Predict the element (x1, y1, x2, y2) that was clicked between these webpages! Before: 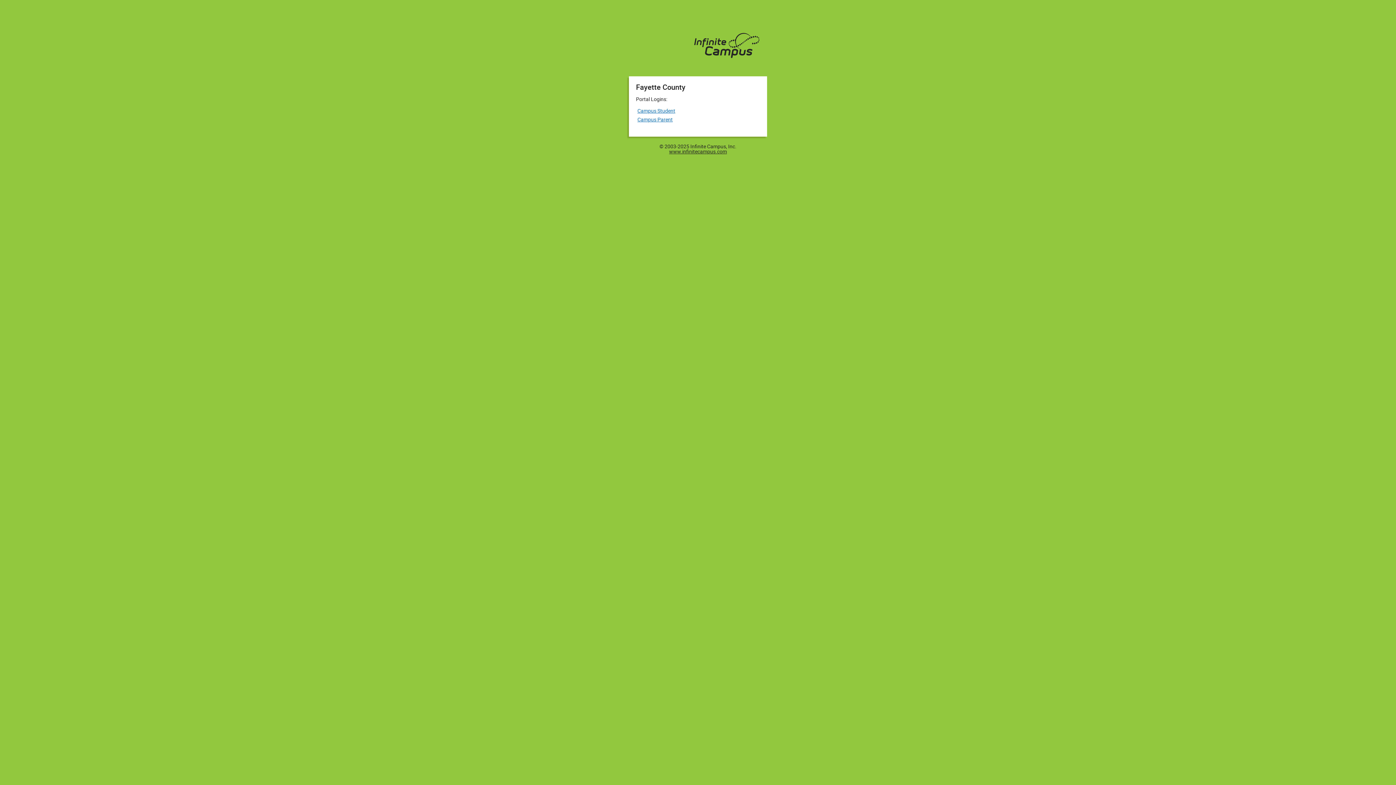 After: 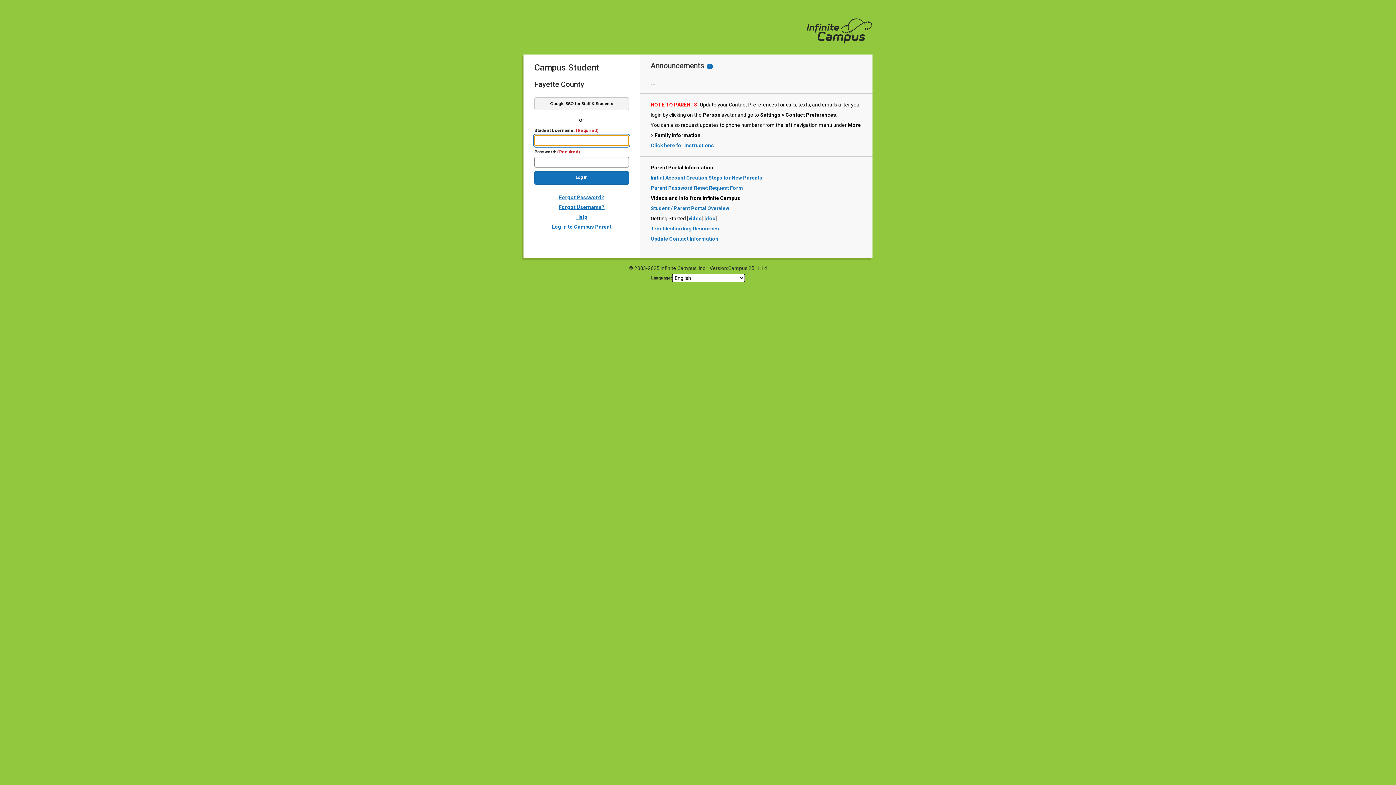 Action: label: Button to navigate to Campus Student bbox: (636, 105, 676, 115)